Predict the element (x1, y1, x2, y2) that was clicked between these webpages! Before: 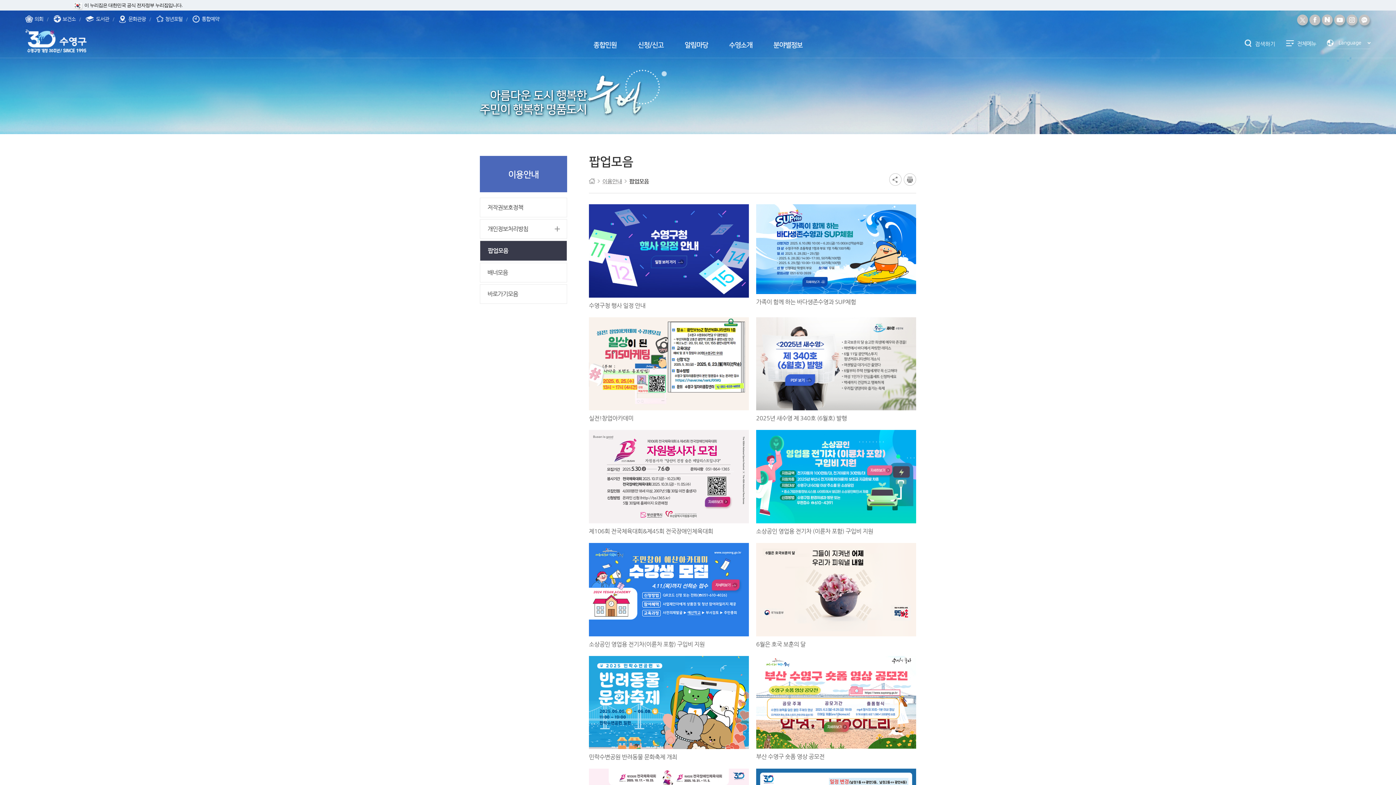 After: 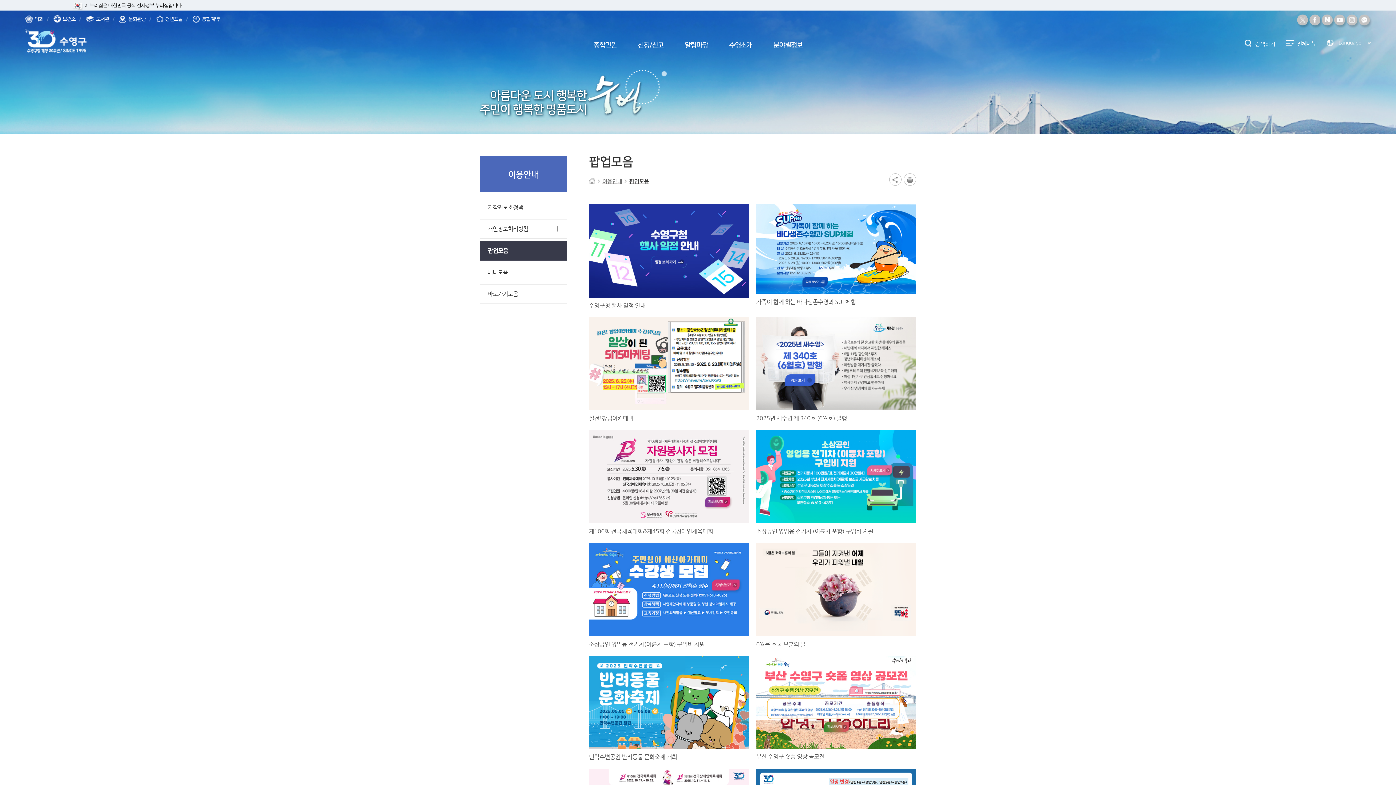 Action: label: 문화관광 bbox: (119, 10, 145, 27)